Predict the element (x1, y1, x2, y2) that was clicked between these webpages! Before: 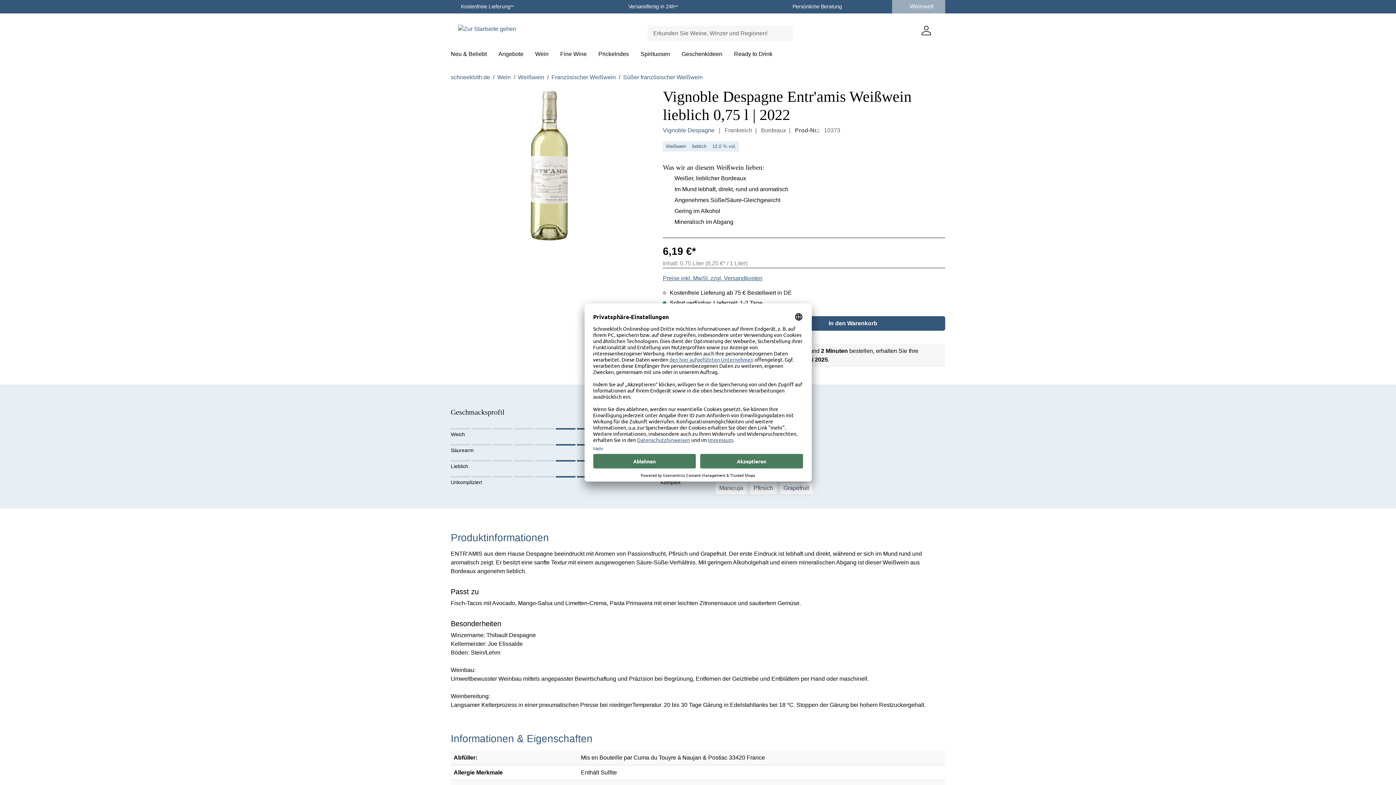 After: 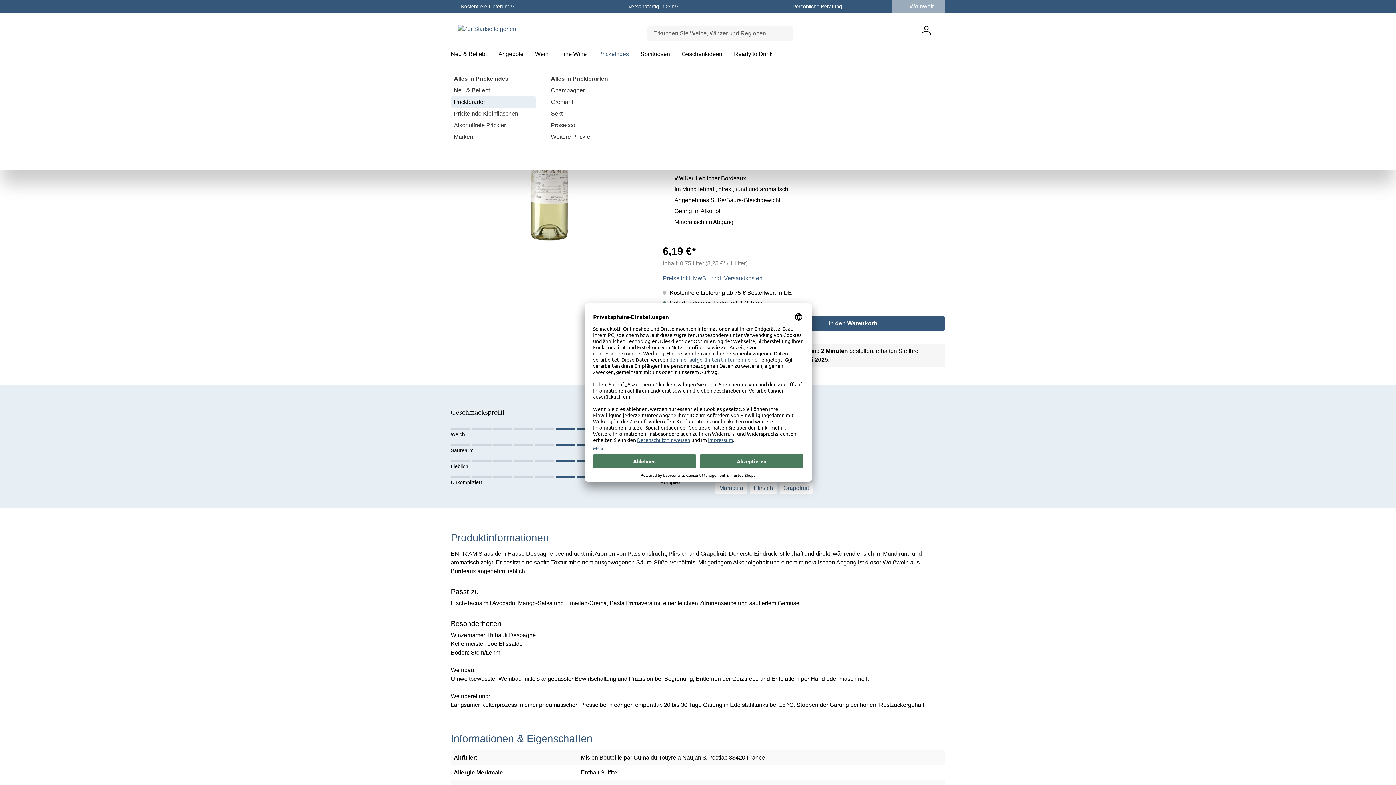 Action: label: Prickelndes bbox: (592, 46, 634, 61)